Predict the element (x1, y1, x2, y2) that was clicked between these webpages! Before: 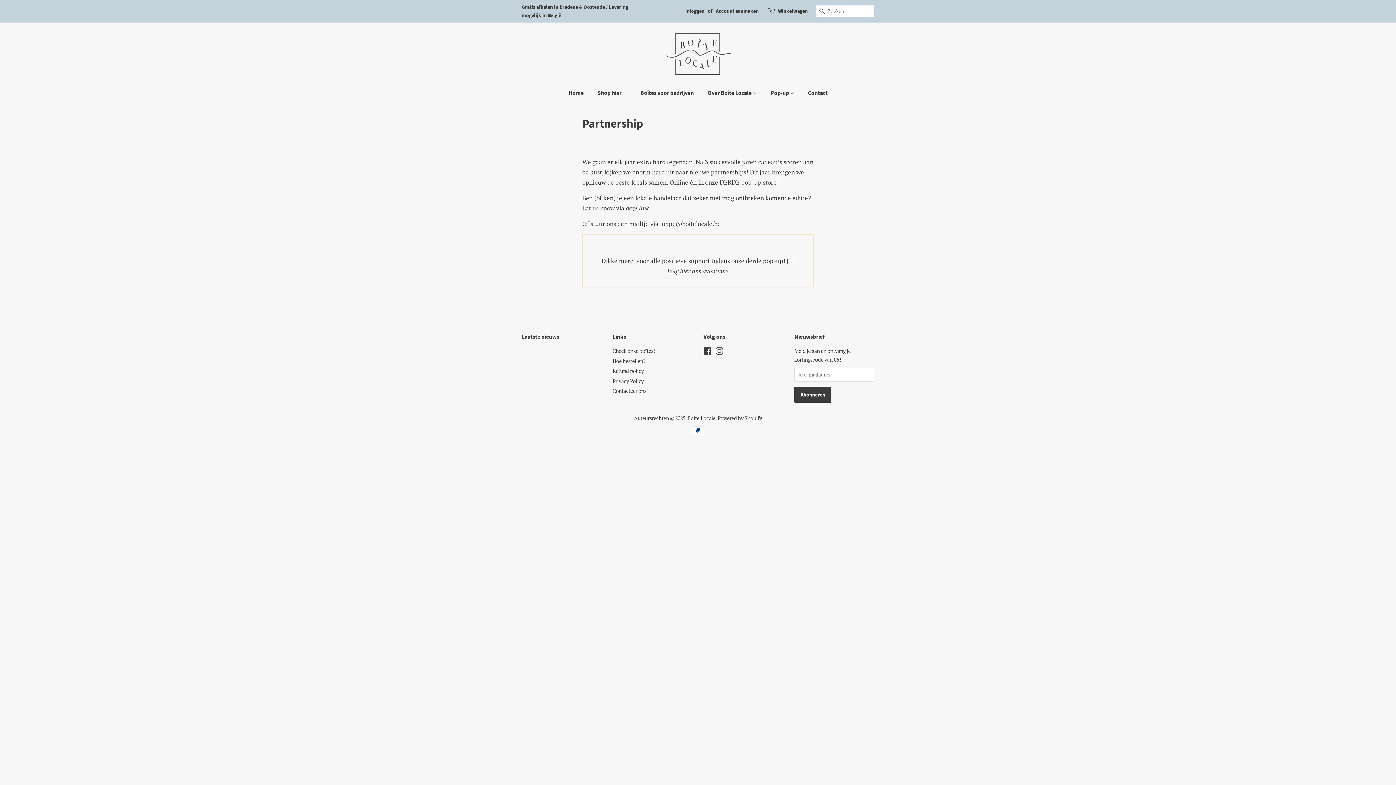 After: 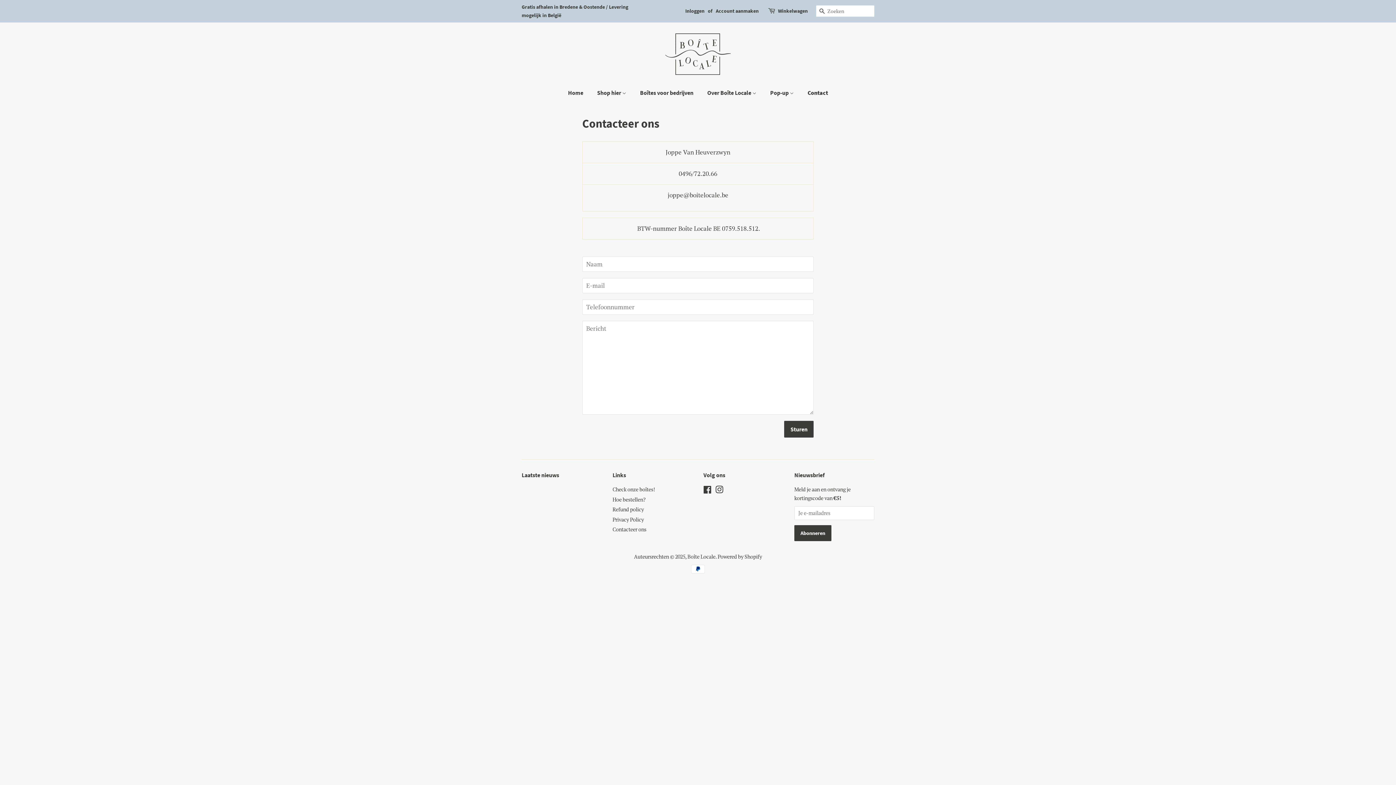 Action: label: Contact bbox: (802, 85, 827, 100)